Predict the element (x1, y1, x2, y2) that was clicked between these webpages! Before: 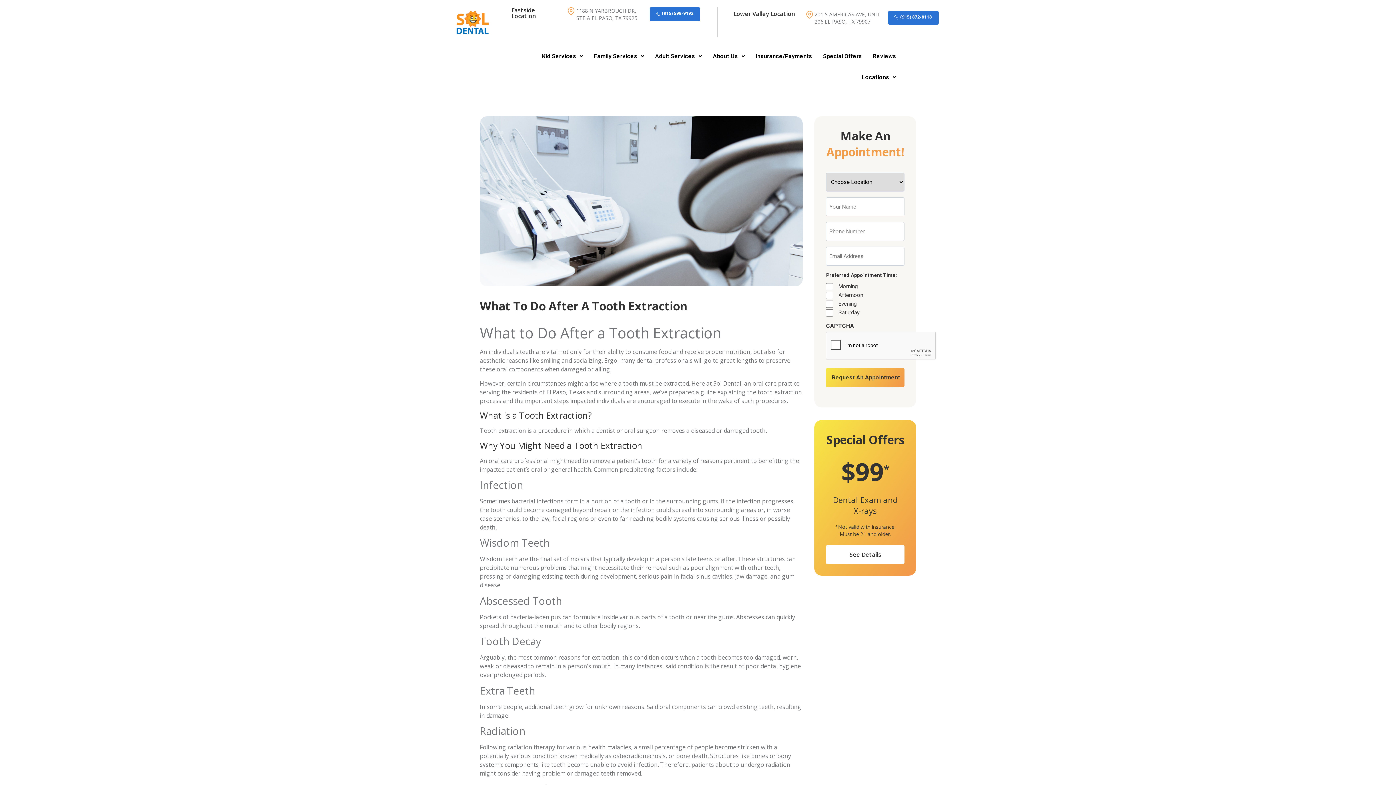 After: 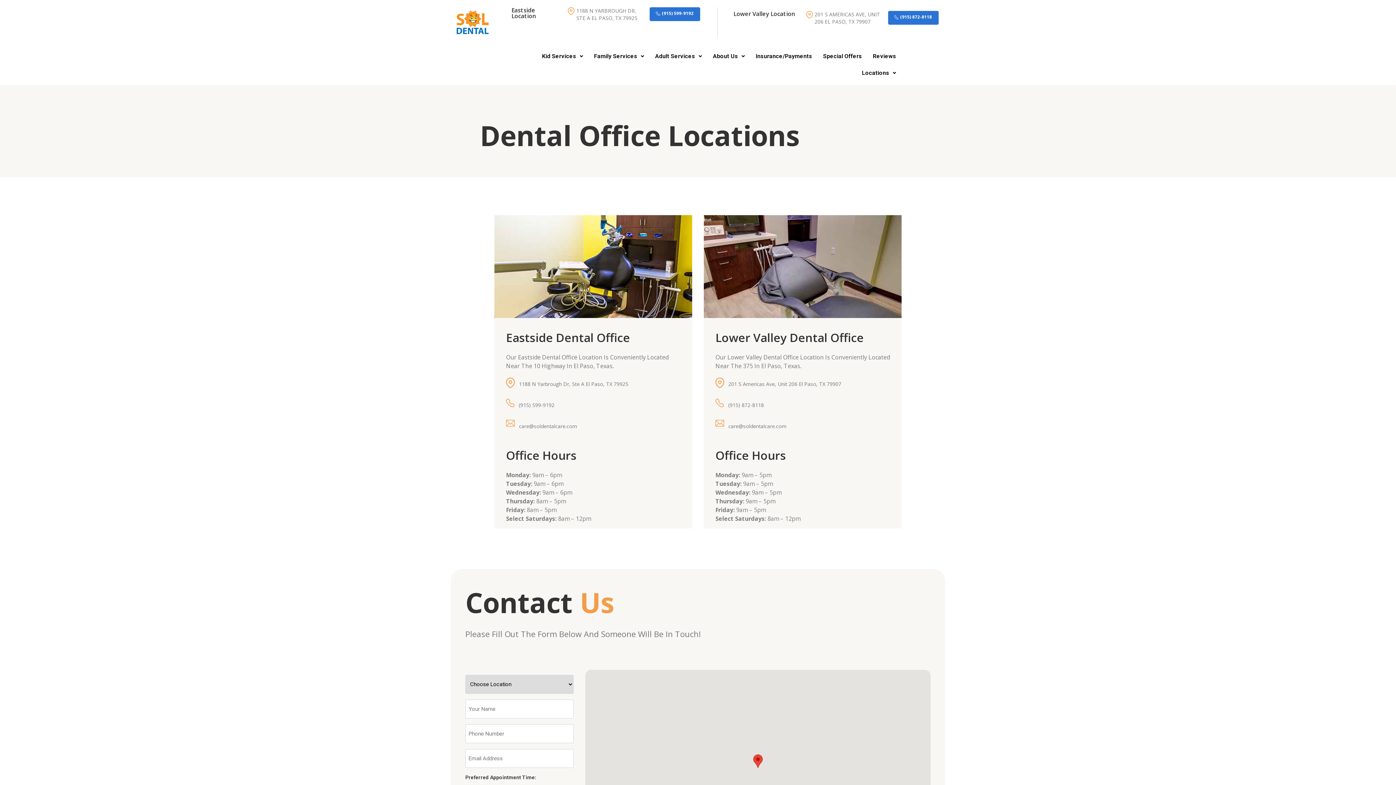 Action: bbox: (856, 69, 901, 85) label: Locations